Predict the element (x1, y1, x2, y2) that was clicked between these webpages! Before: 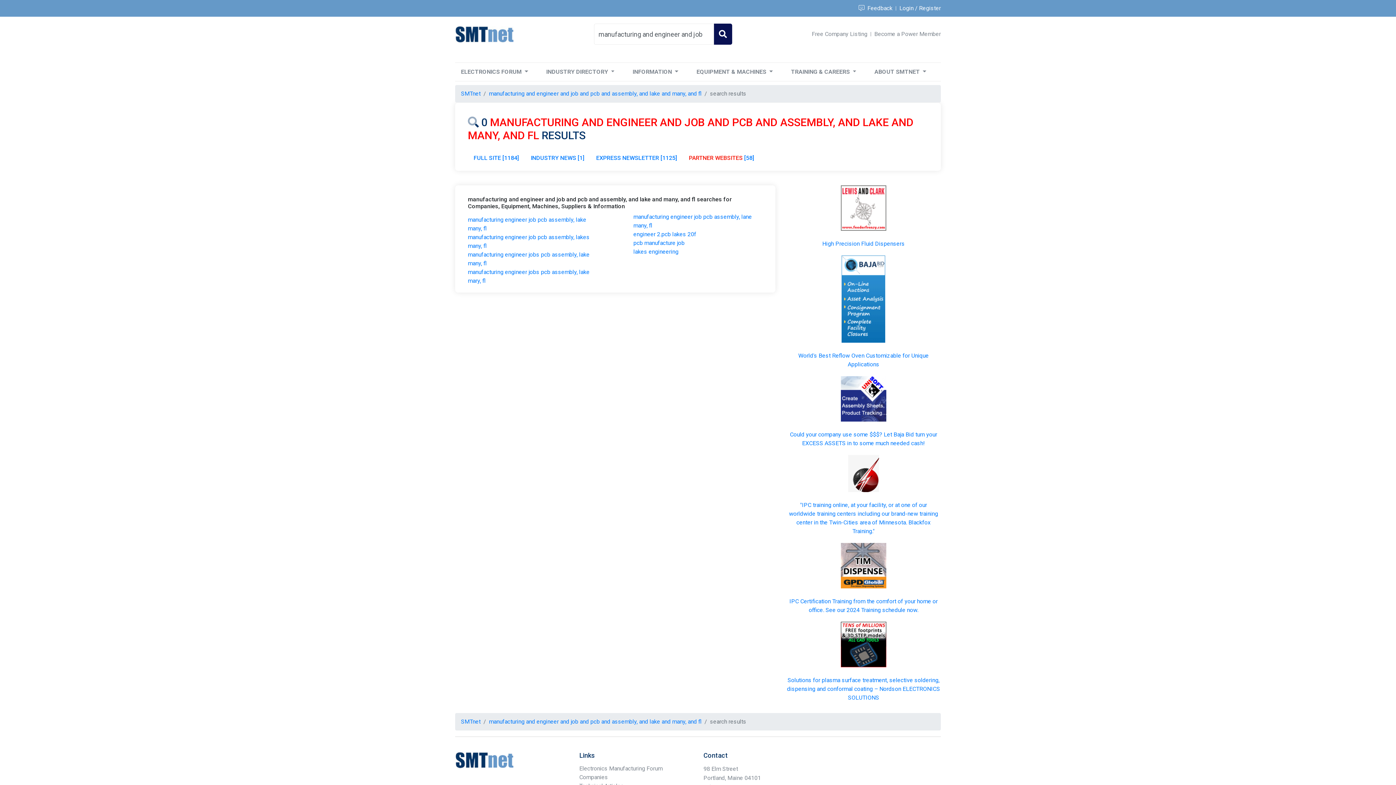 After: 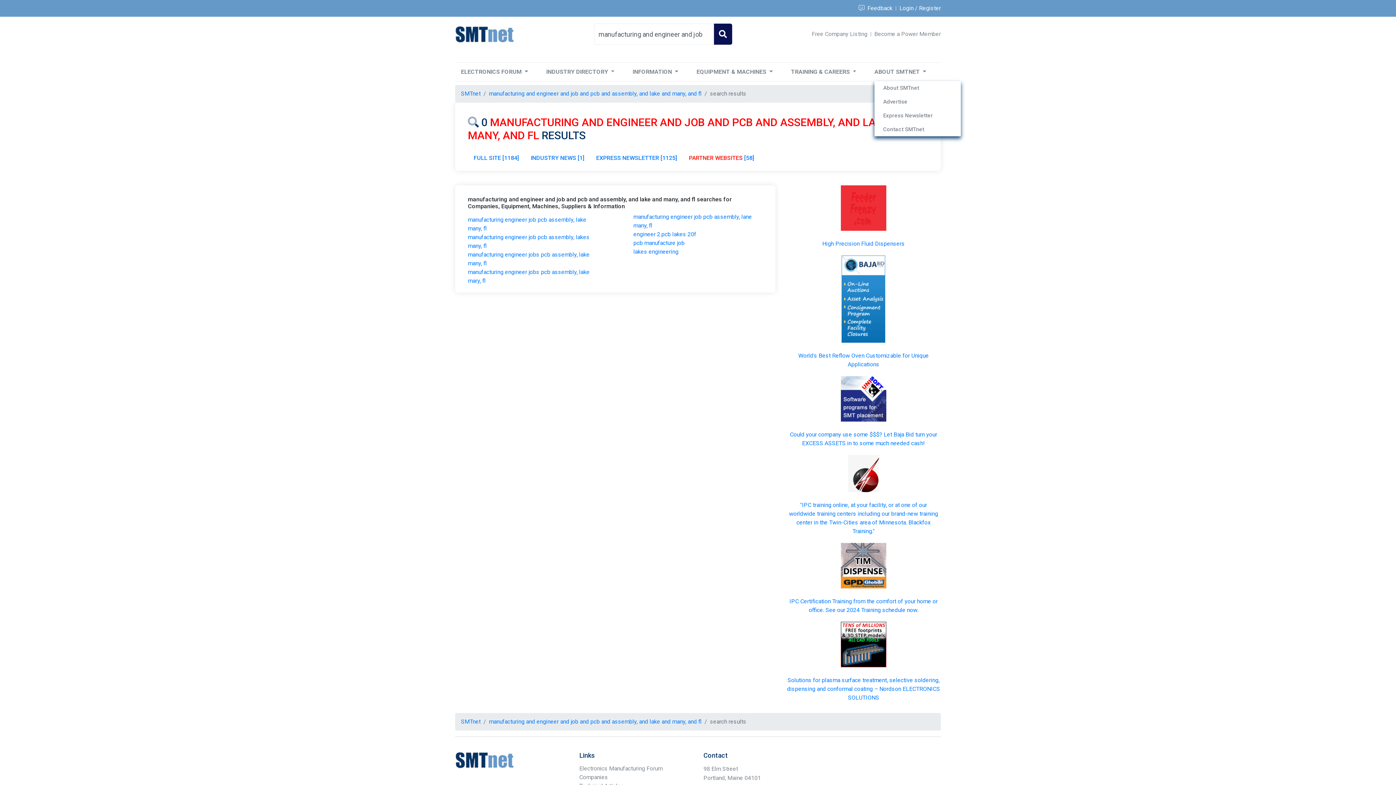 Action: label: ABOUT SMTNET  bbox: (874, 65, 926, 78)